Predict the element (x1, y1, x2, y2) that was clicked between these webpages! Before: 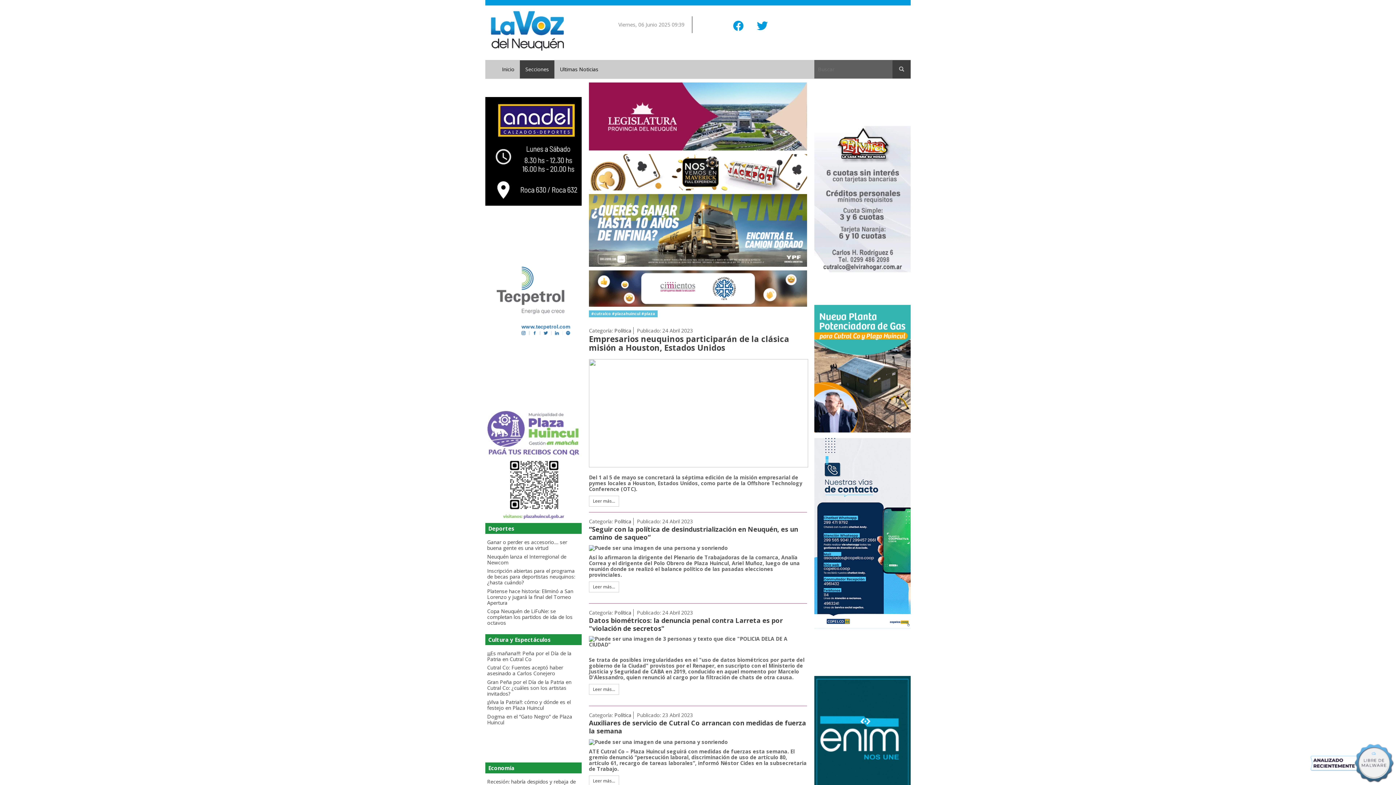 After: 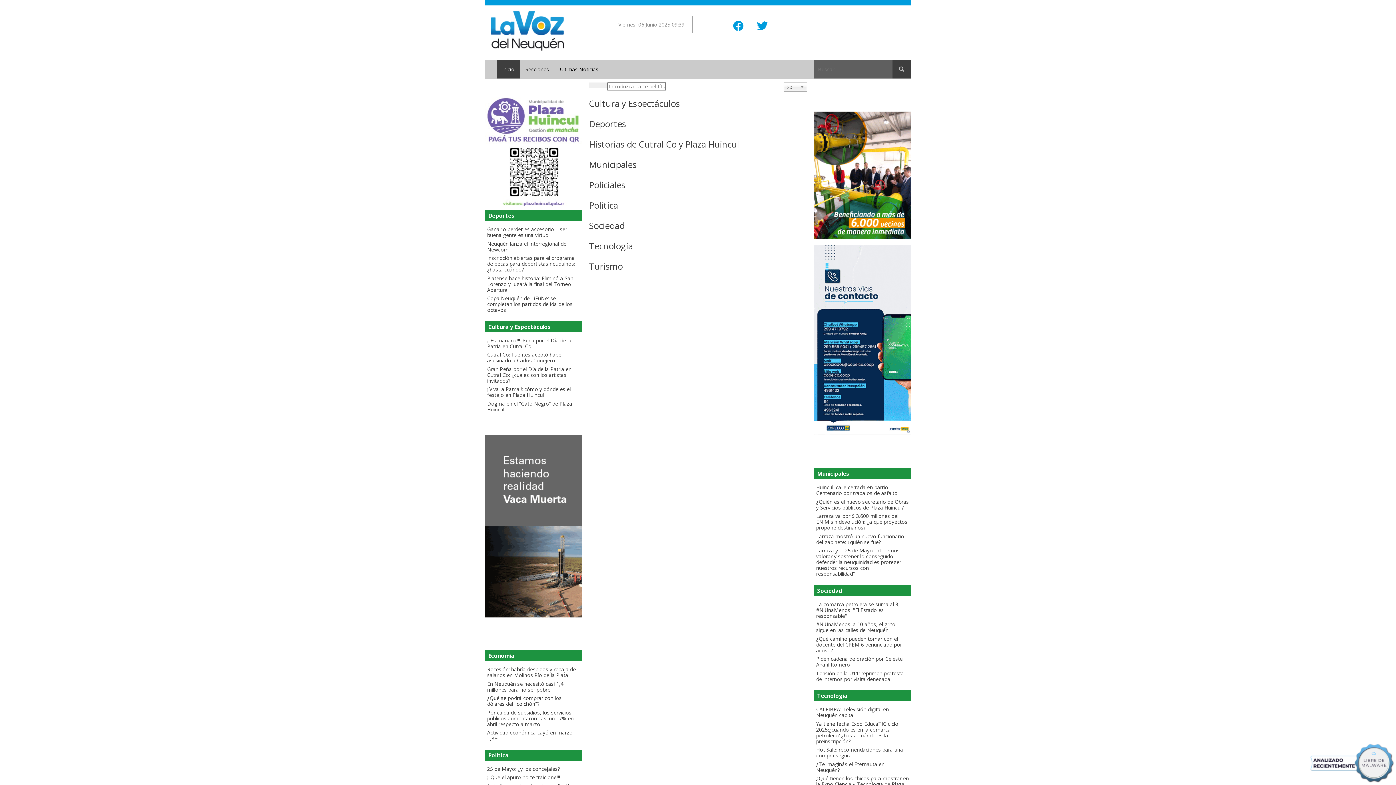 Action: bbox: (589, 310, 657, 317) label: #cutralco #plazahuincul #plaza